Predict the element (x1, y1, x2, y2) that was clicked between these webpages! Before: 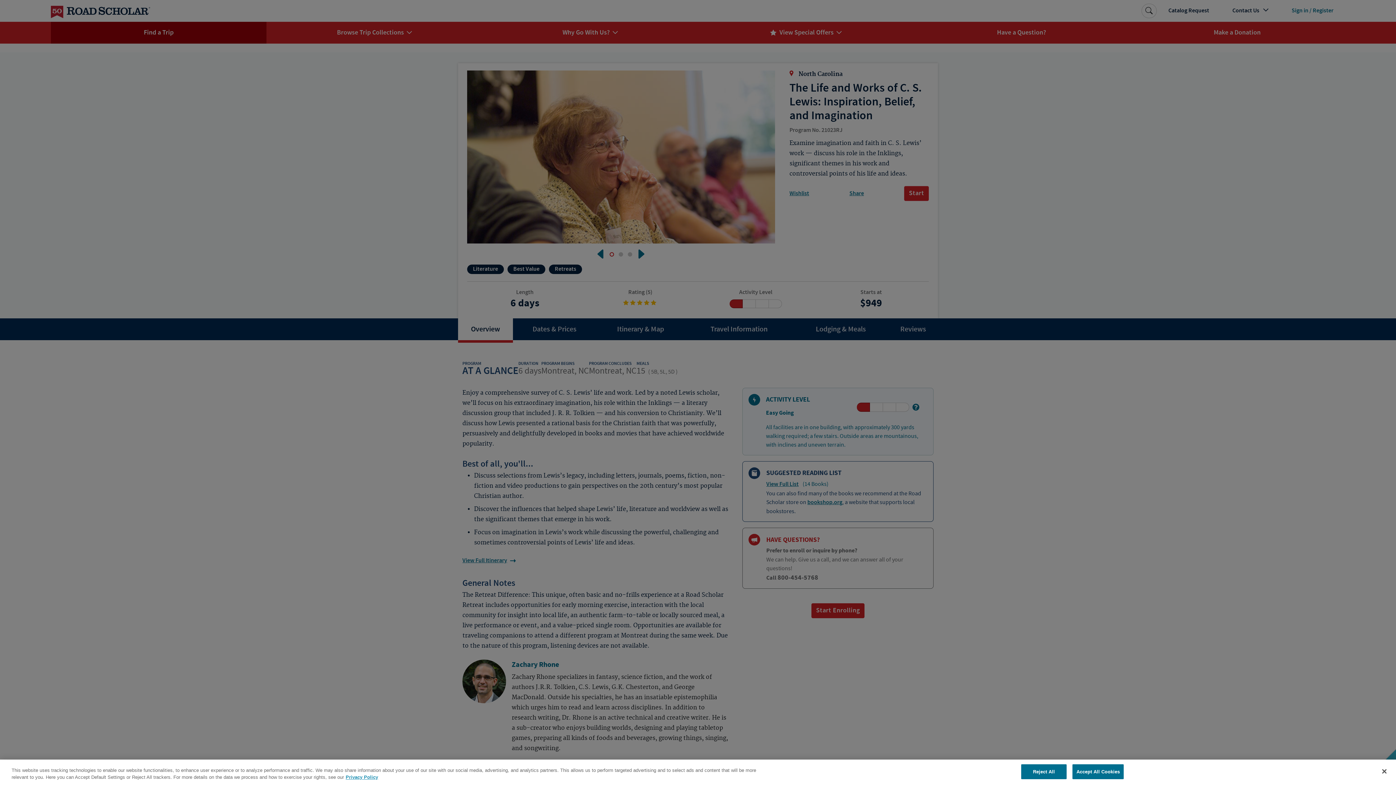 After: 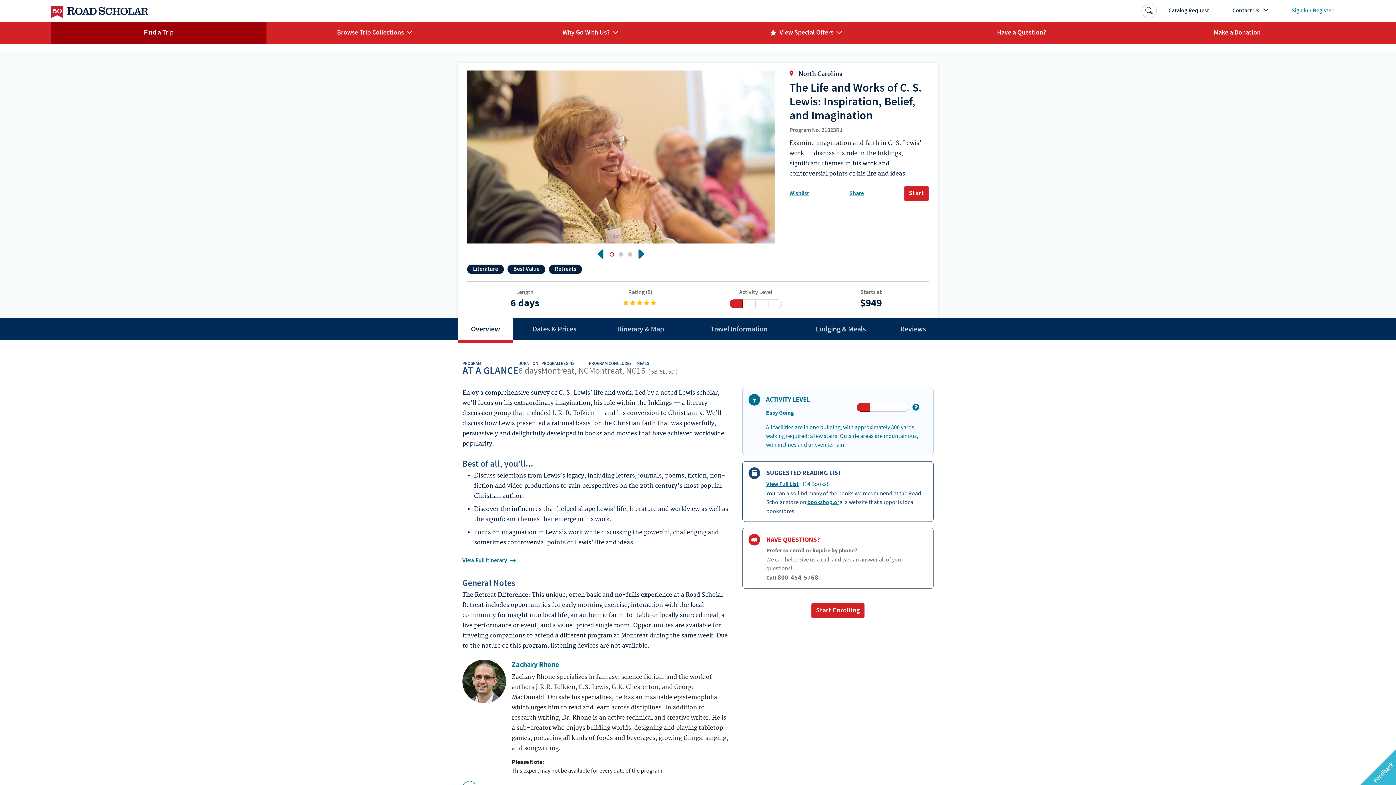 Action: bbox: (1021, 764, 1066, 779) label: Reject All